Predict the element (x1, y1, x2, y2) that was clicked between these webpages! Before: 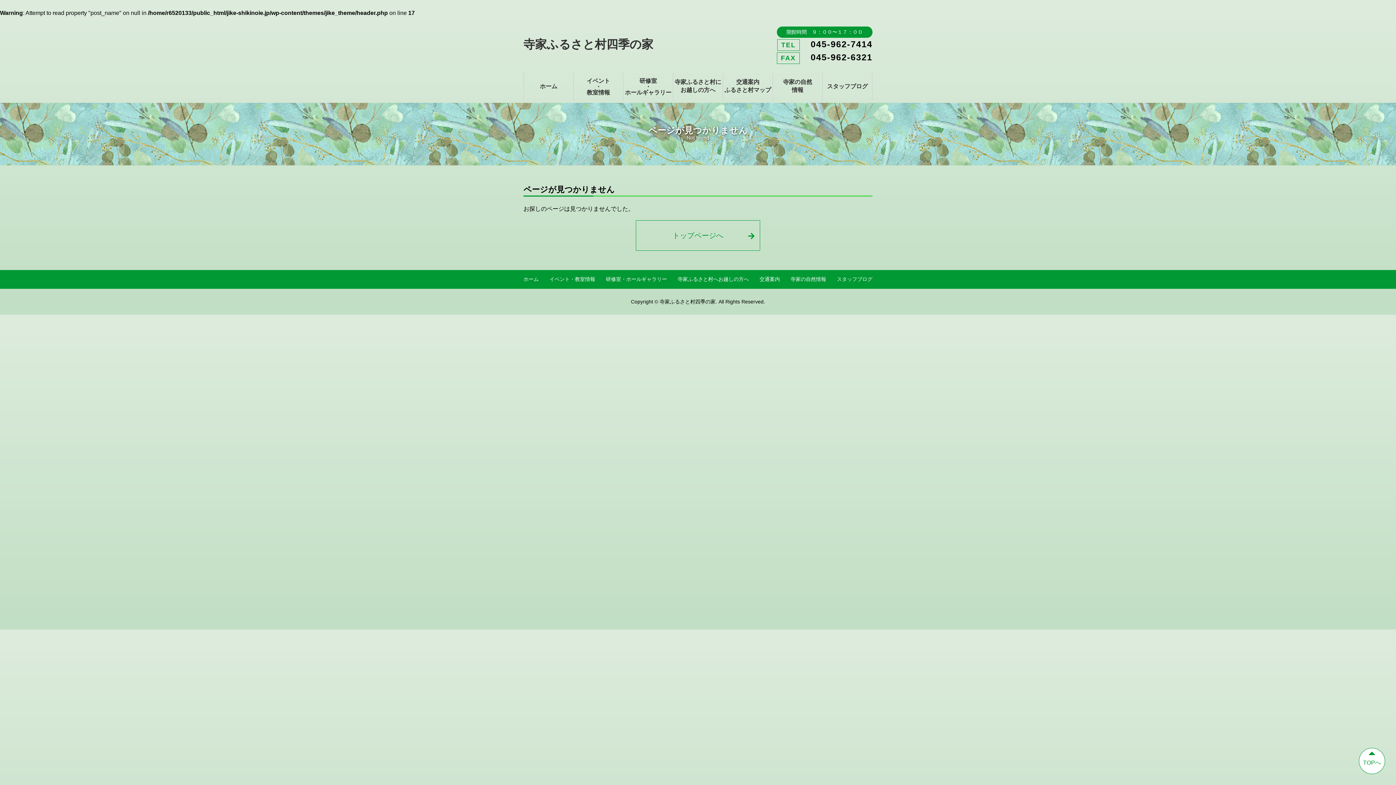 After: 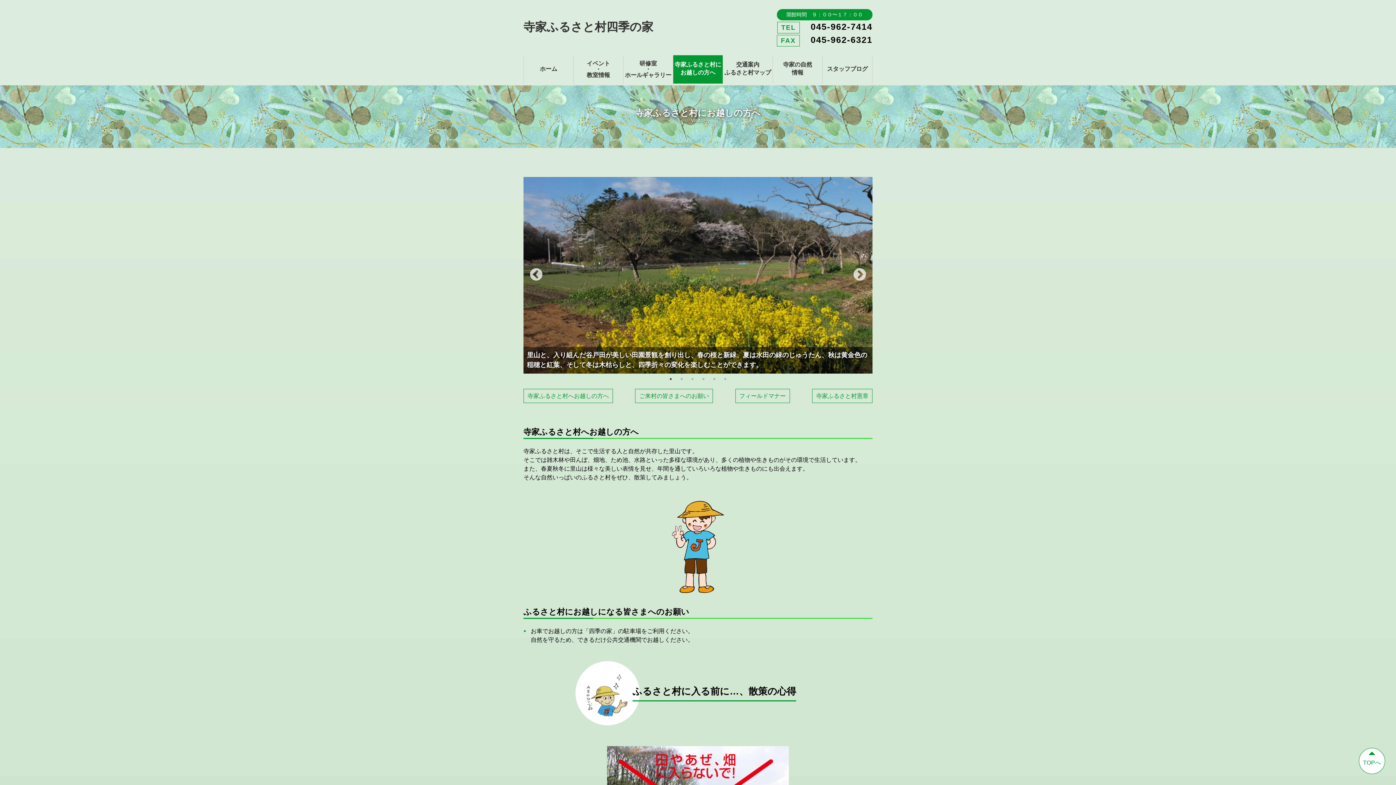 Action: label: 寺家ふるさと村へお越しの方へ bbox: (677, 276, 749, 282)